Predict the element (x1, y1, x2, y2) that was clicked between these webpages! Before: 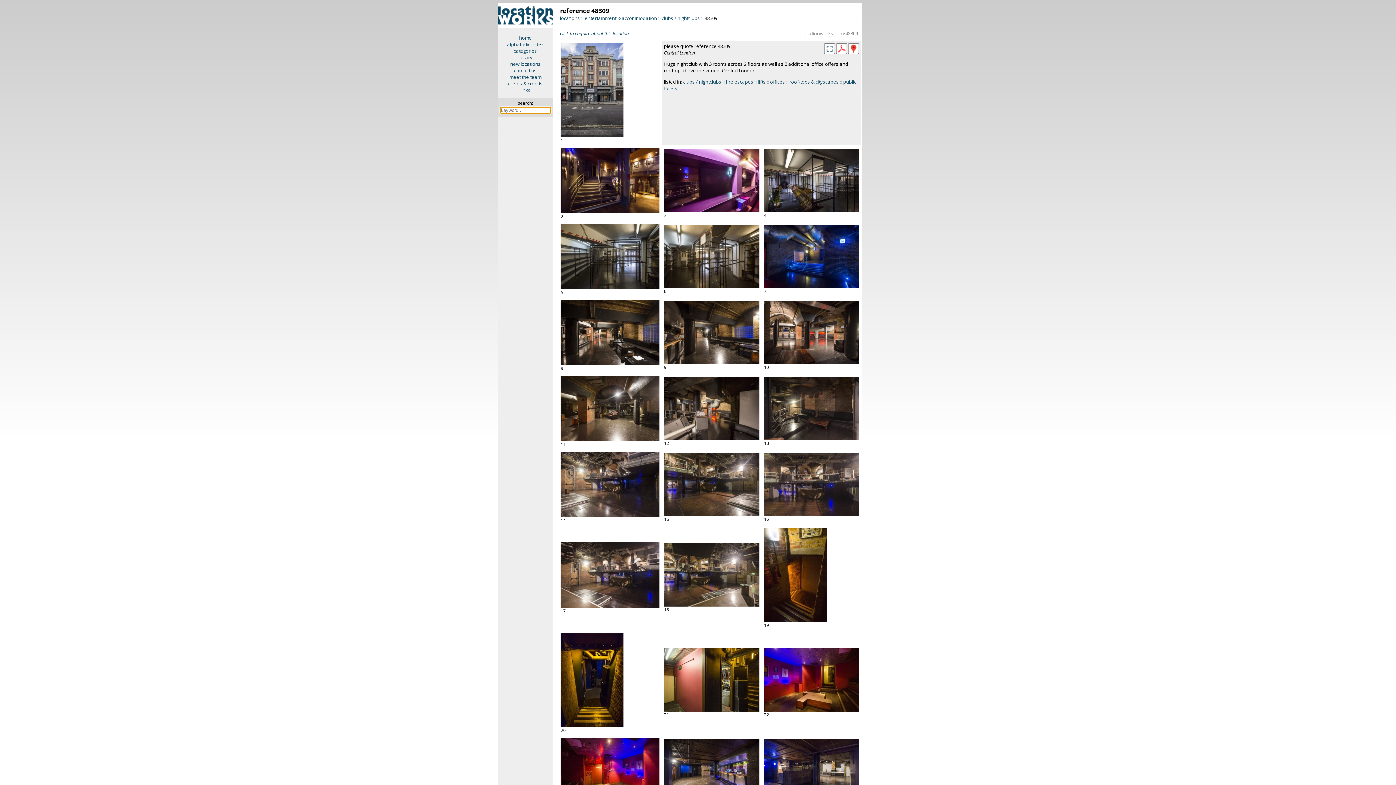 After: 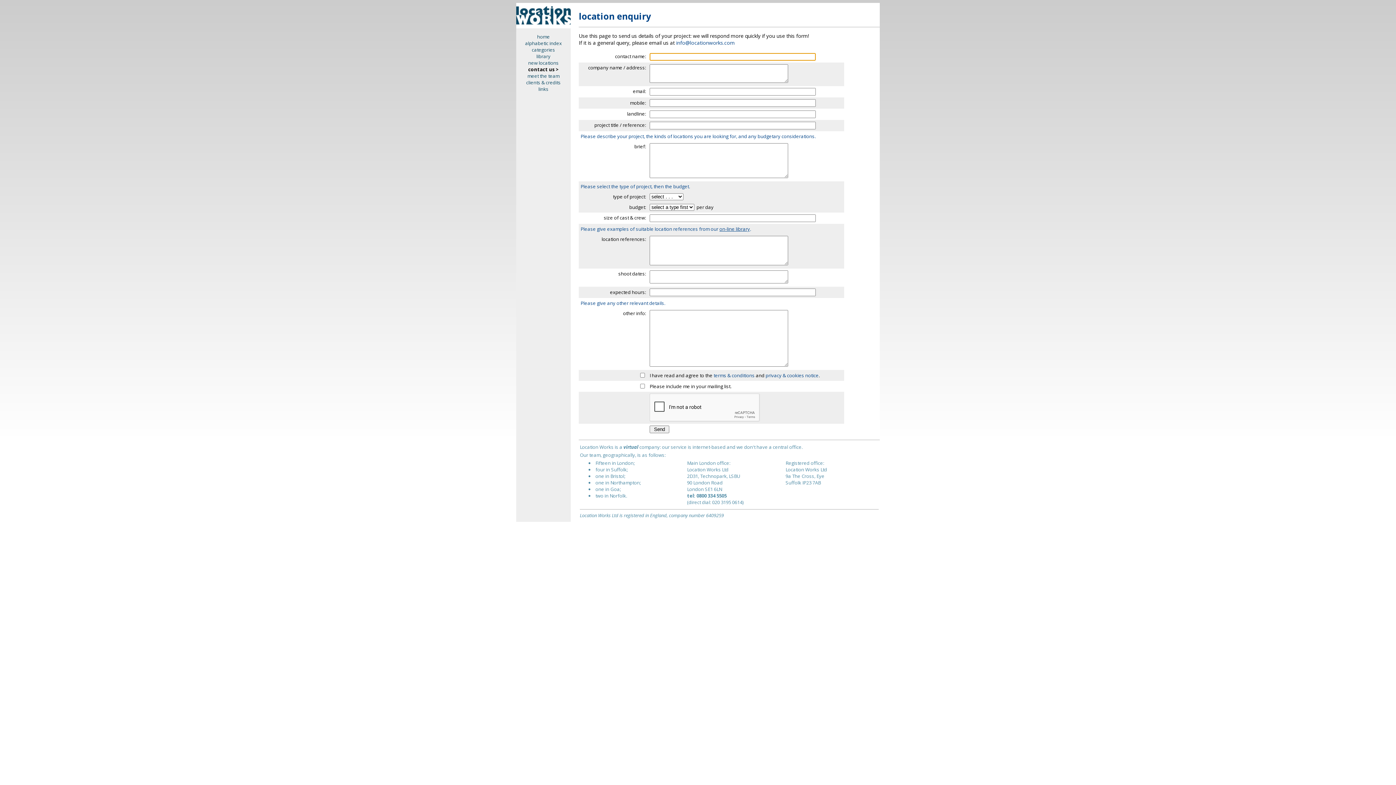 Action: label: contact us bbox: (498, 67, 552, 73)